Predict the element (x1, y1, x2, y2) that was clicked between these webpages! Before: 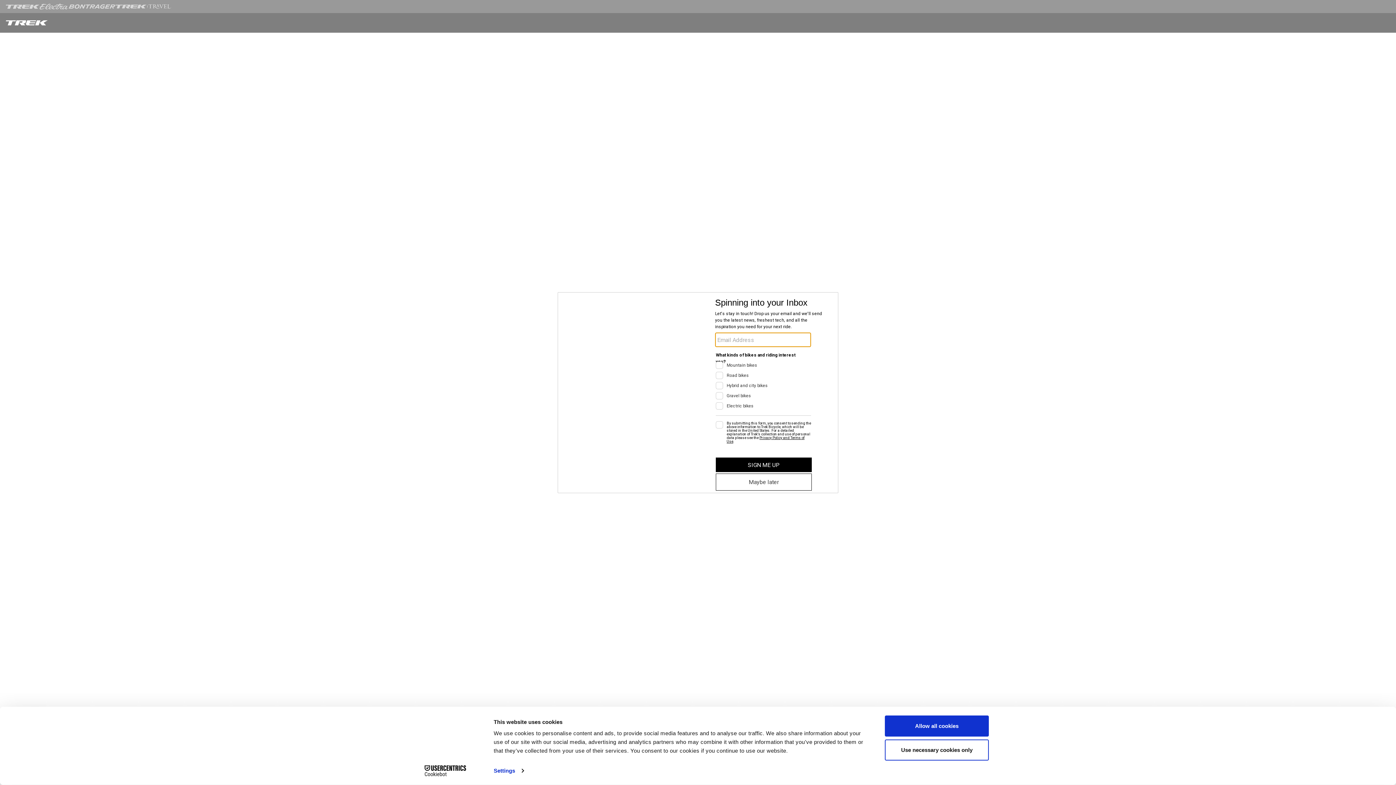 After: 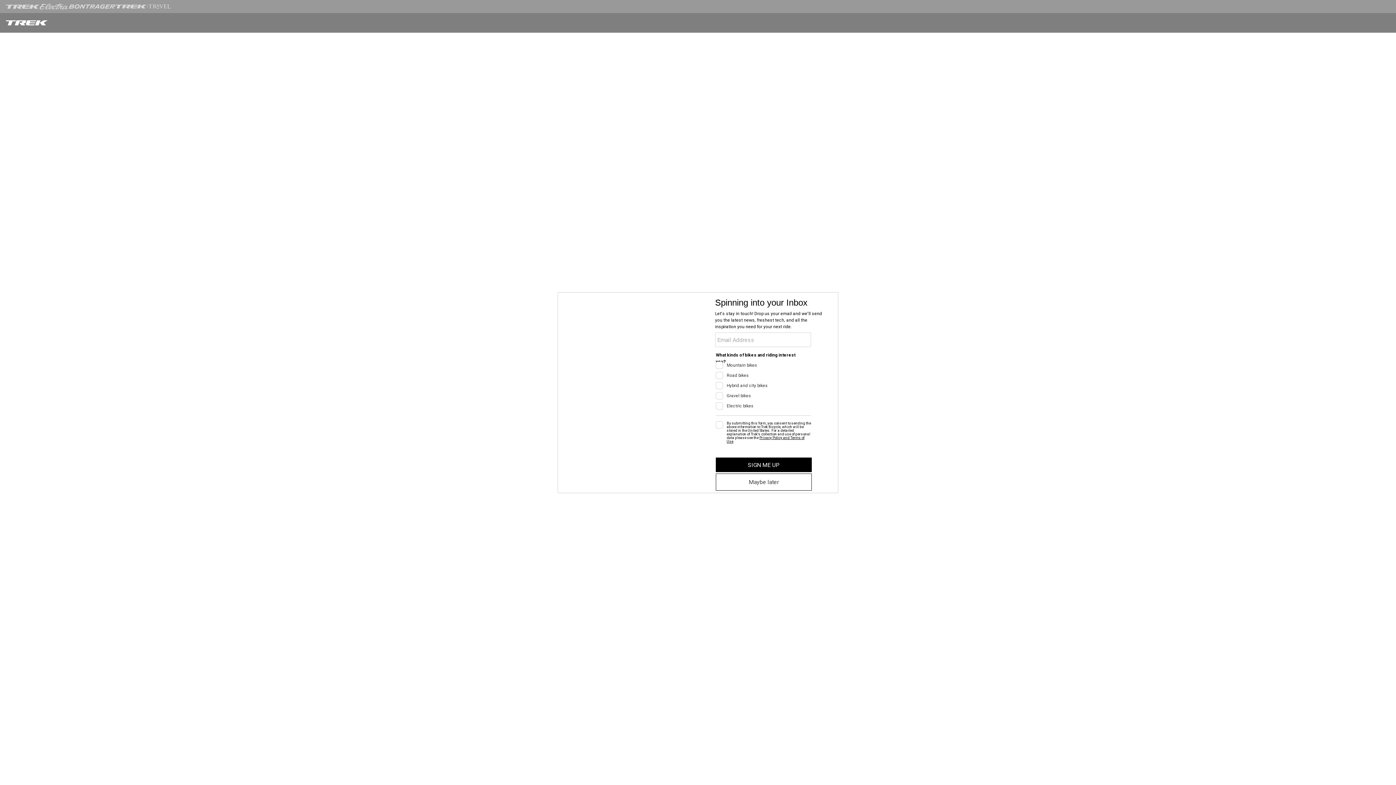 Action: label: Use necessary cookies only bbox: (885, 739, 989, 760)